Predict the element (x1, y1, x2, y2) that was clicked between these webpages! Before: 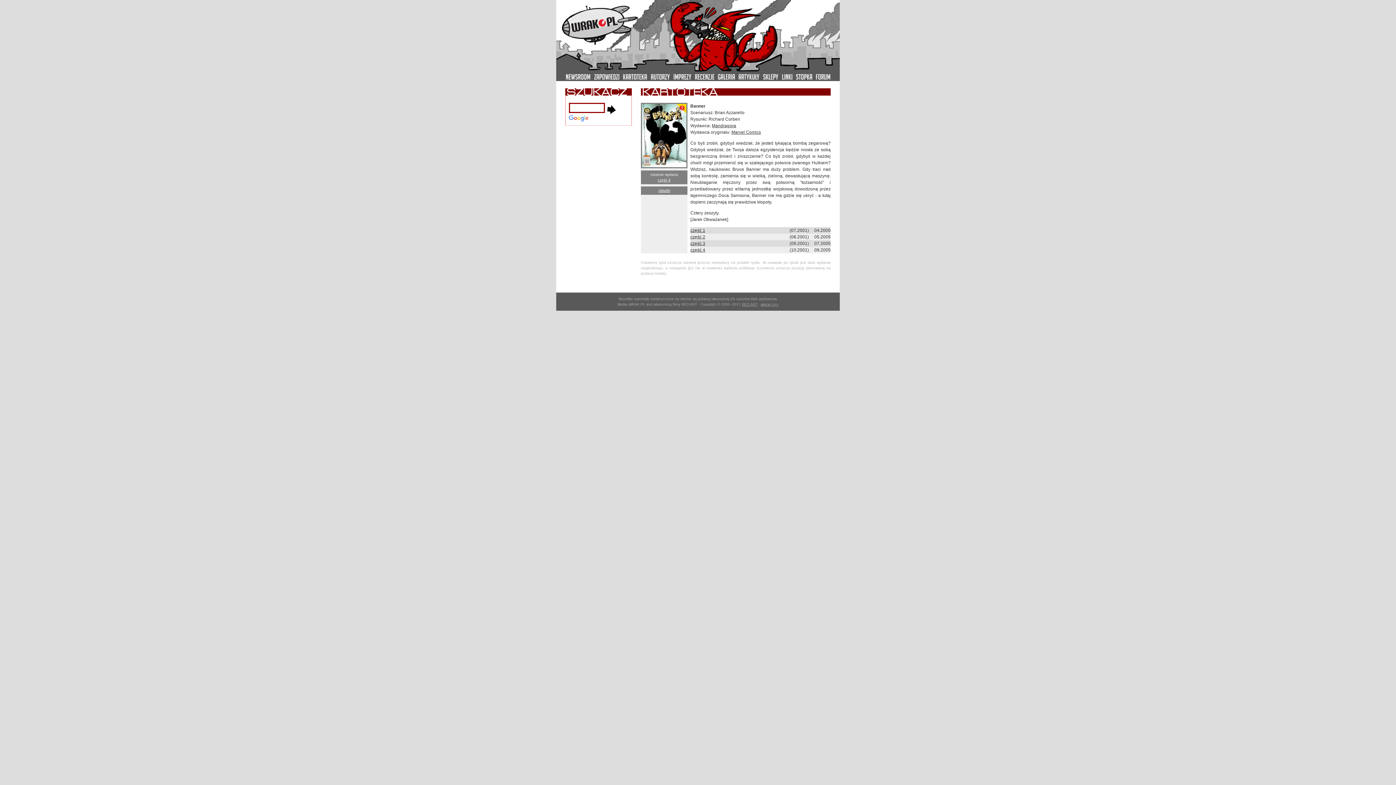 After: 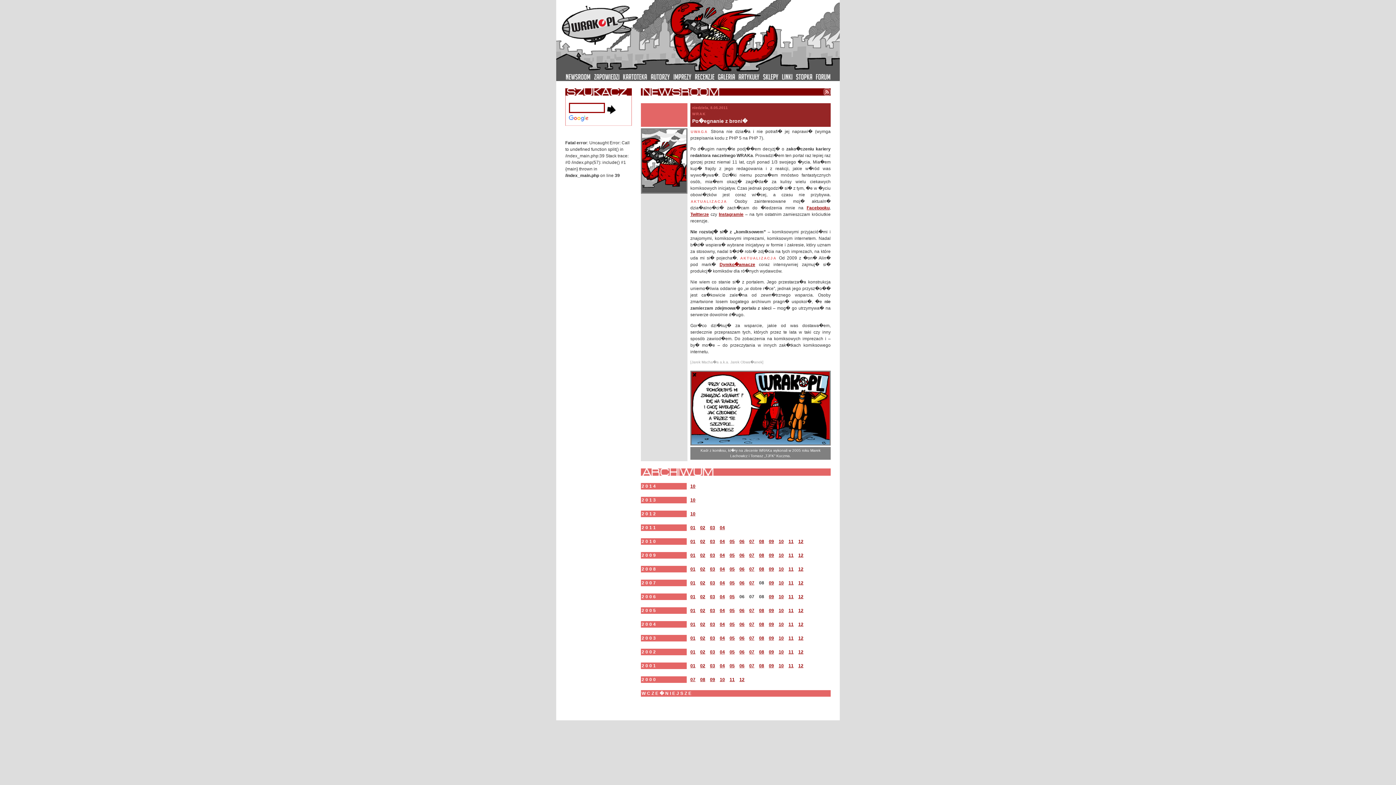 Action: bbox: (672, 77, 693, 82)